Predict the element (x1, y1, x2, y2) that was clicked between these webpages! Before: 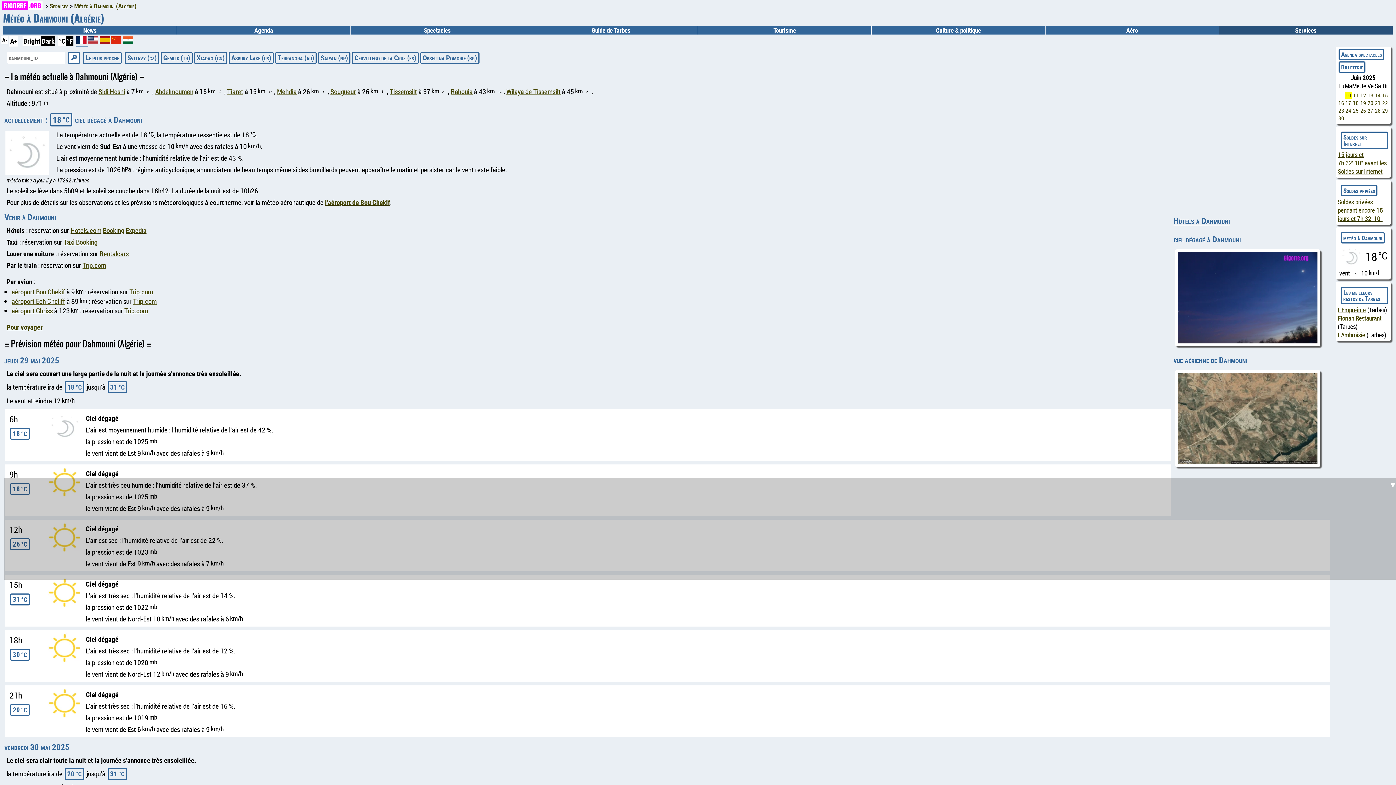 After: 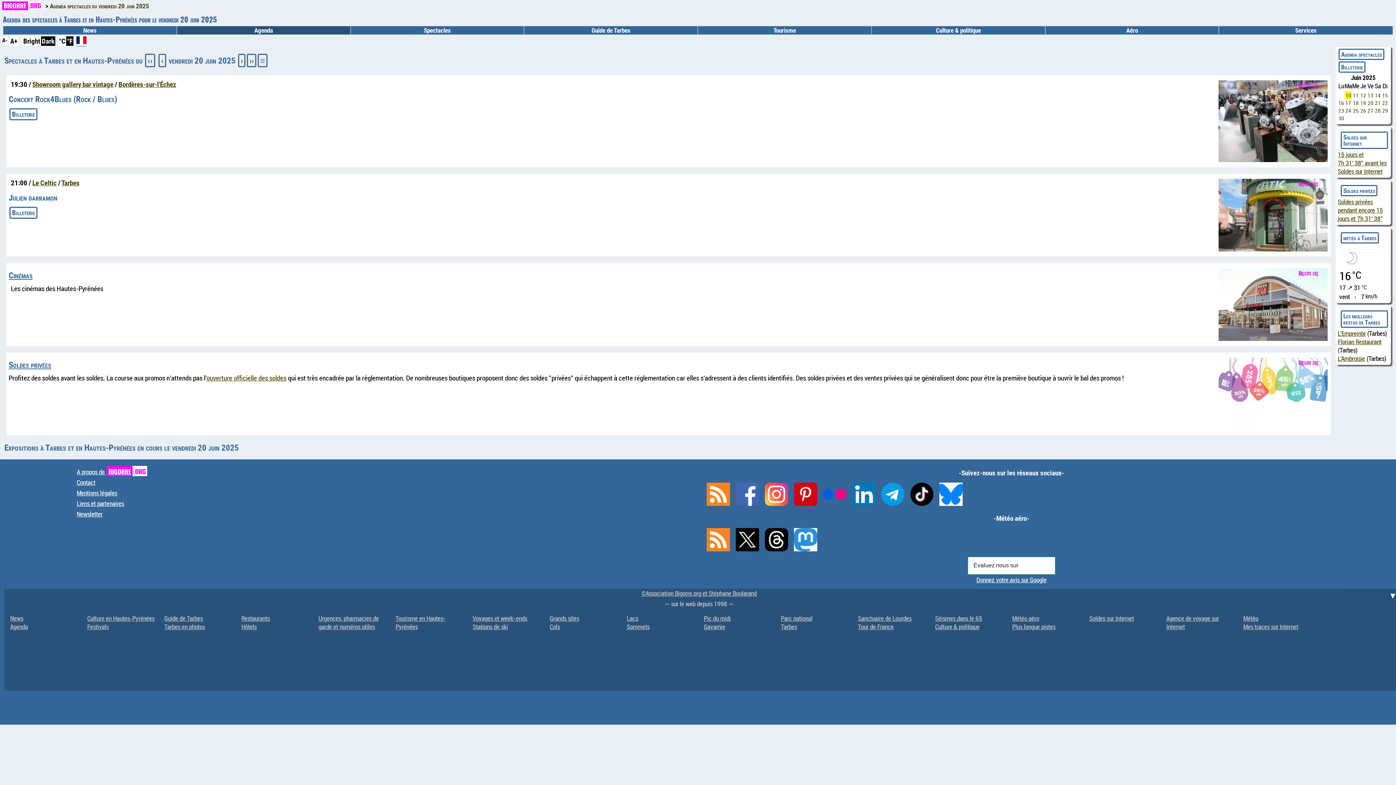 Action: bbox: (1368, 99, 1373, 106) label: 20